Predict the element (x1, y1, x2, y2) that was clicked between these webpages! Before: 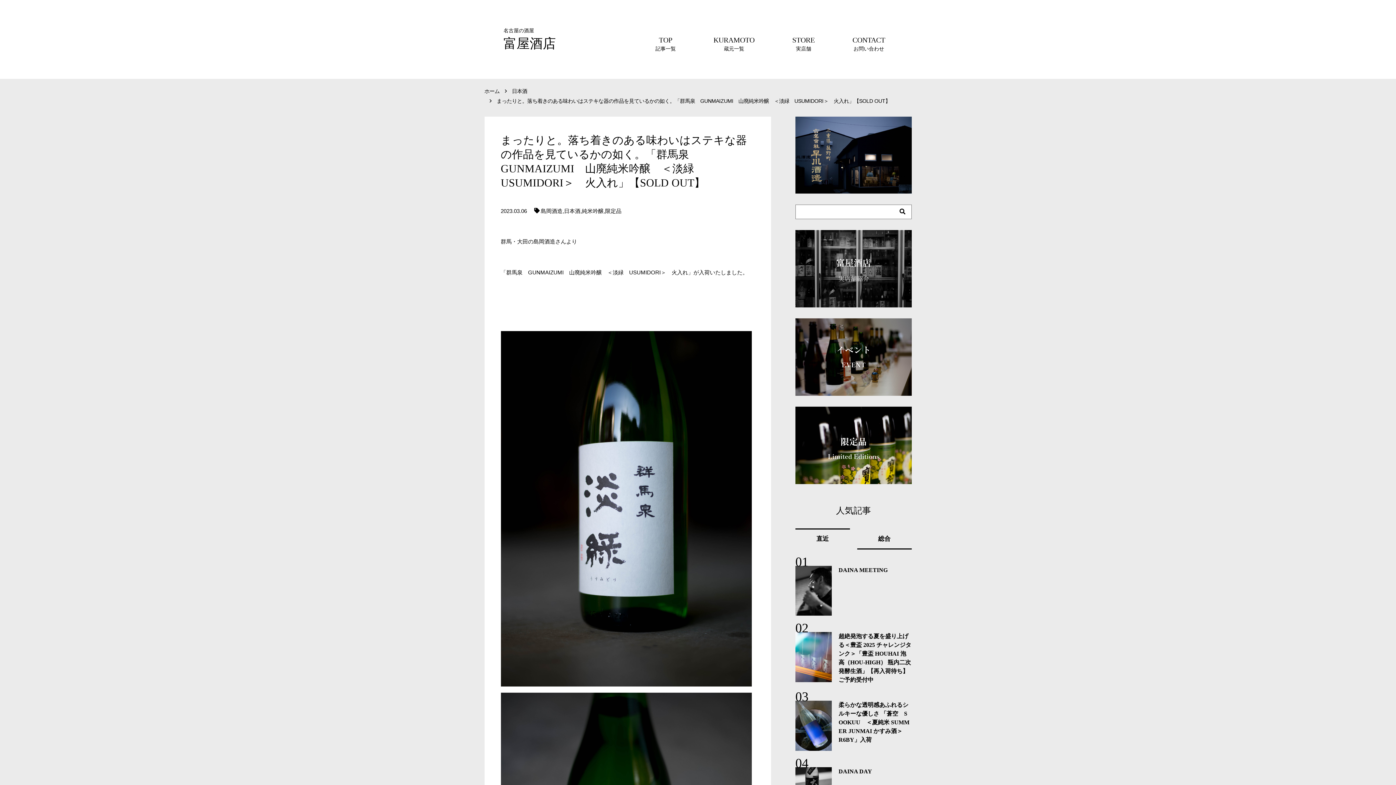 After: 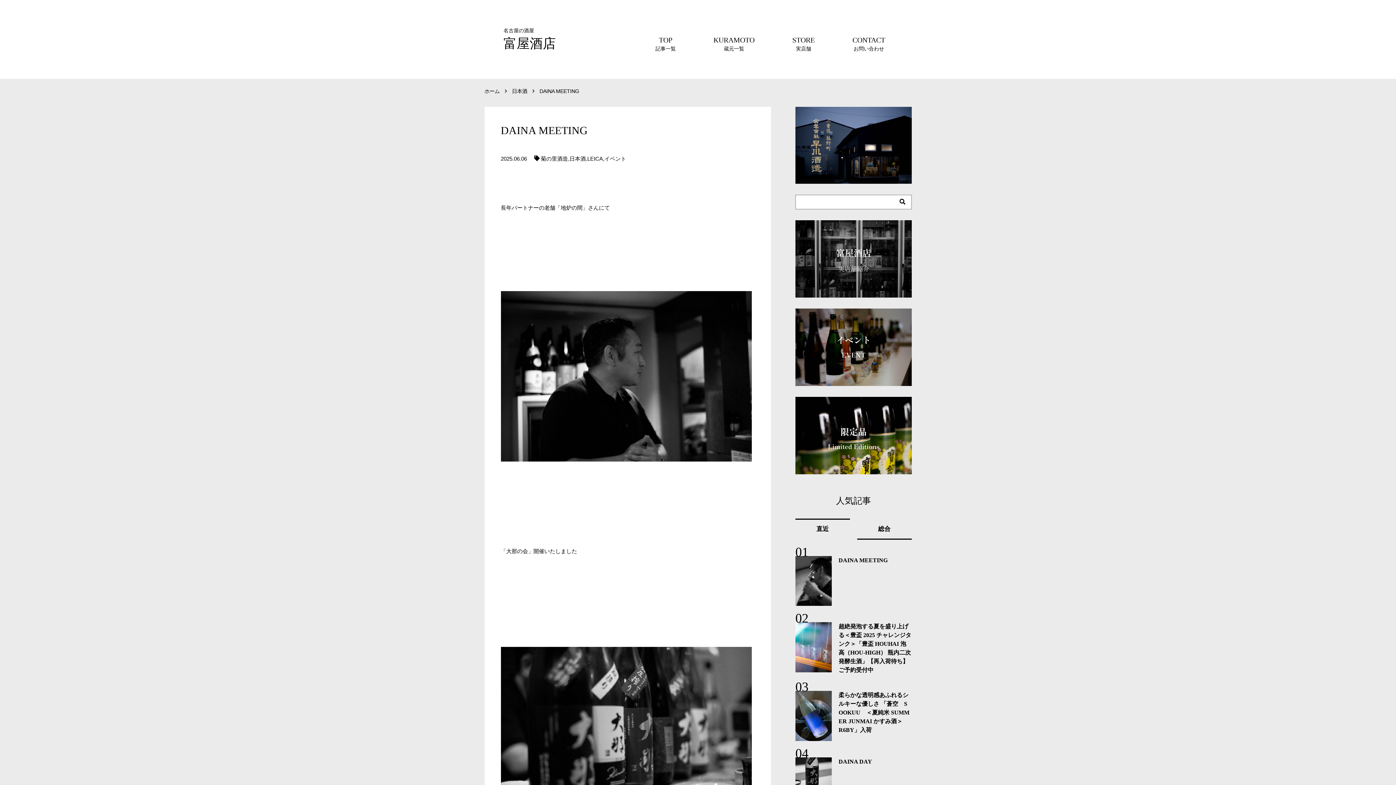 Action: label: DAINA MEETING bbox: (795, 566, 911, 616)